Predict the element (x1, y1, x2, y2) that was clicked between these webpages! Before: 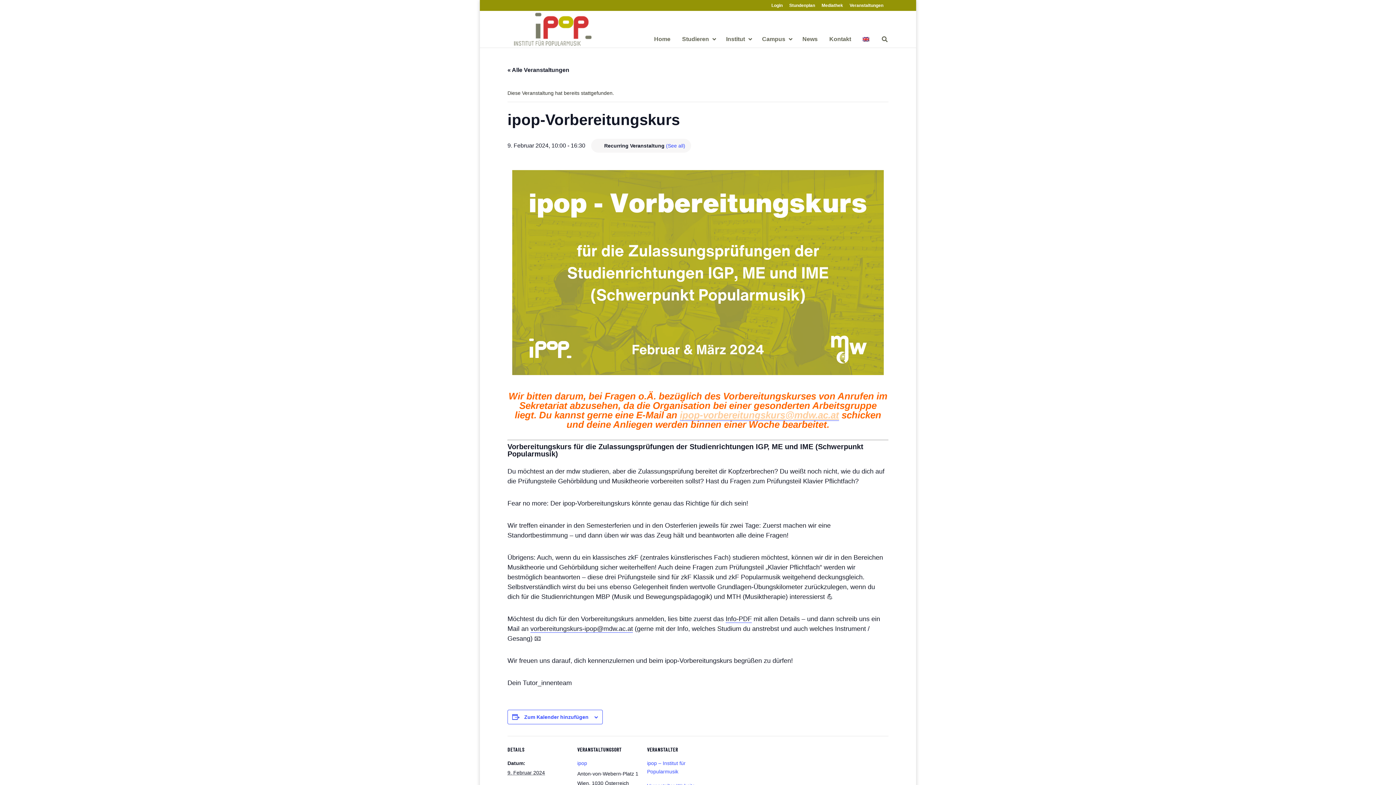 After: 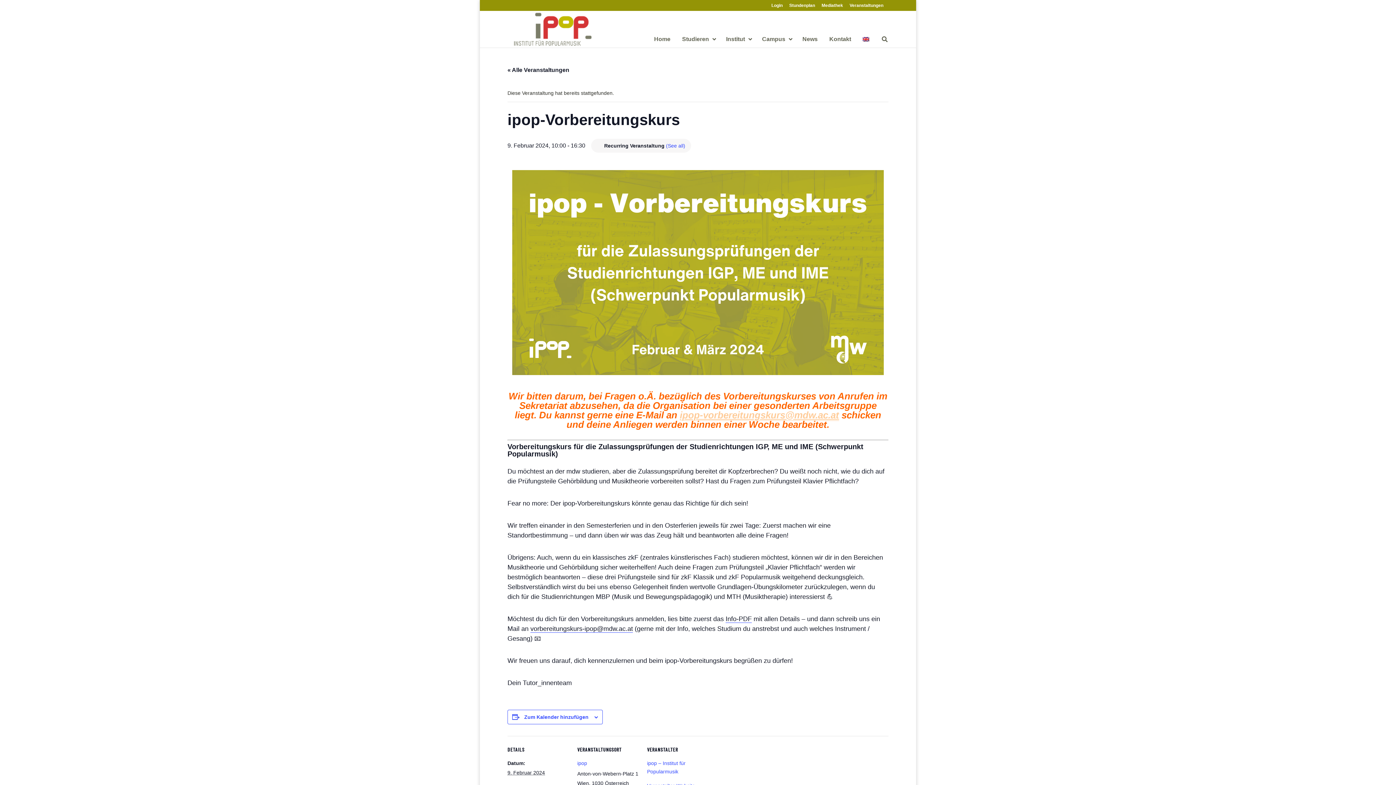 Action: label: ipop-vorbereitungskurs@mdw.ac.at bbox: (680, 409, 839, 420)